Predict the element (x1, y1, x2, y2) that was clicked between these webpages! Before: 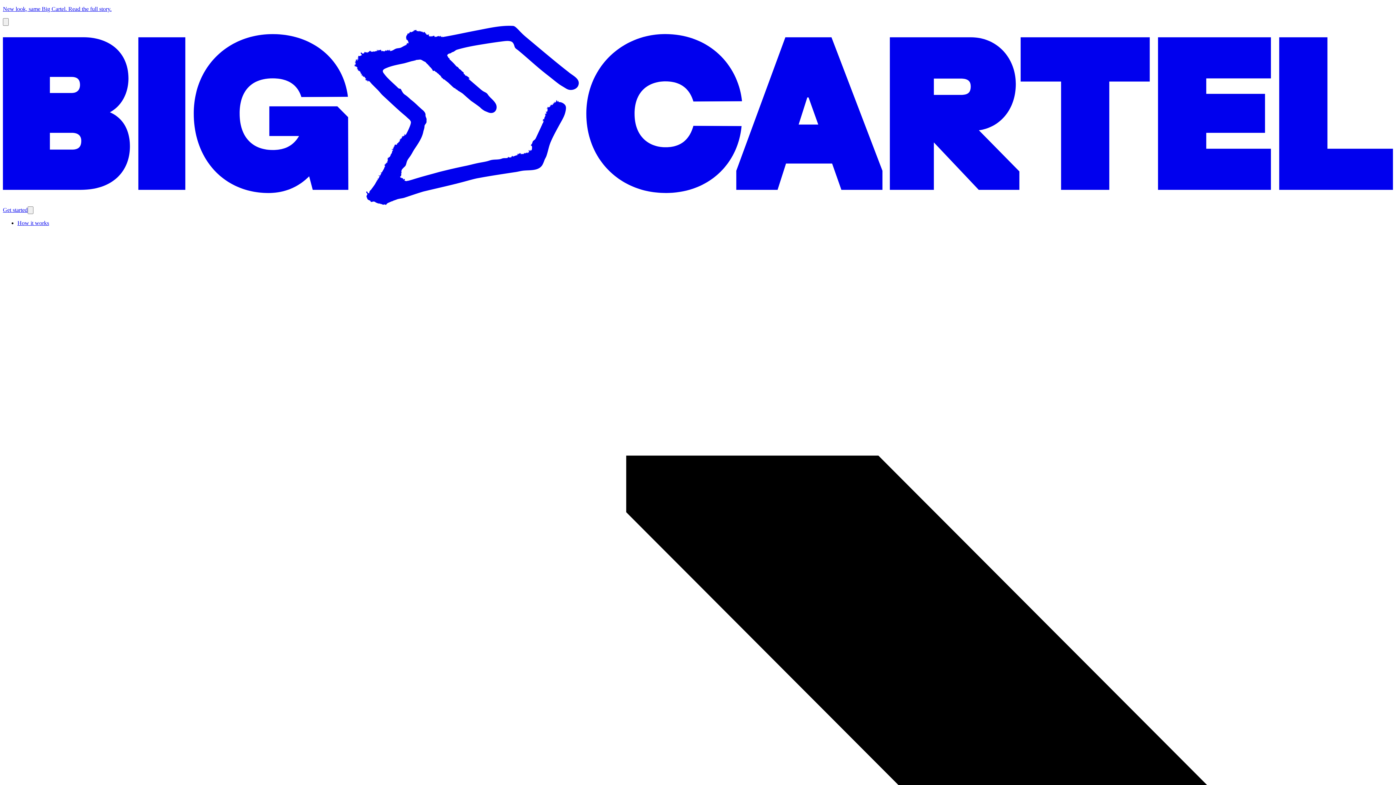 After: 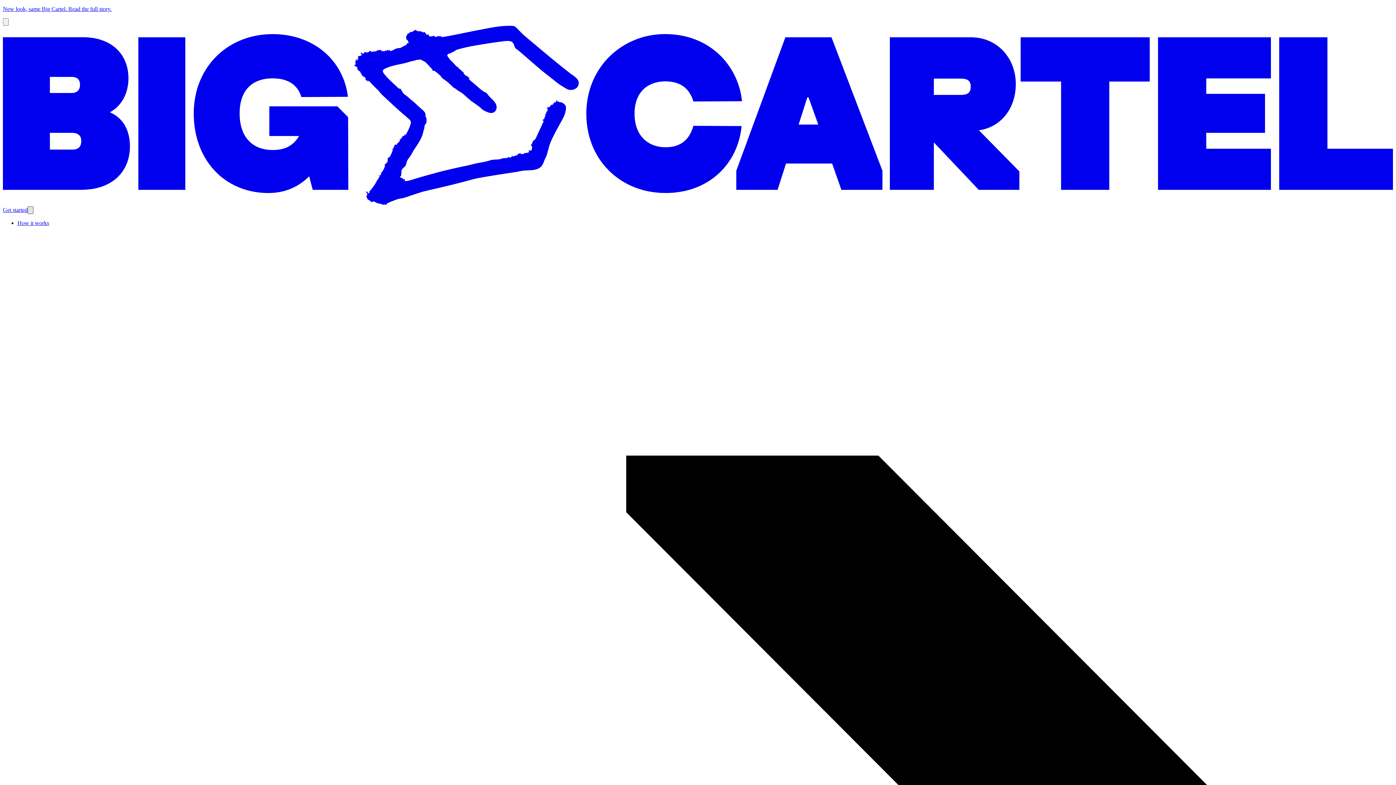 Action: label: Open menu bbox: (27, 206, 33, 214)